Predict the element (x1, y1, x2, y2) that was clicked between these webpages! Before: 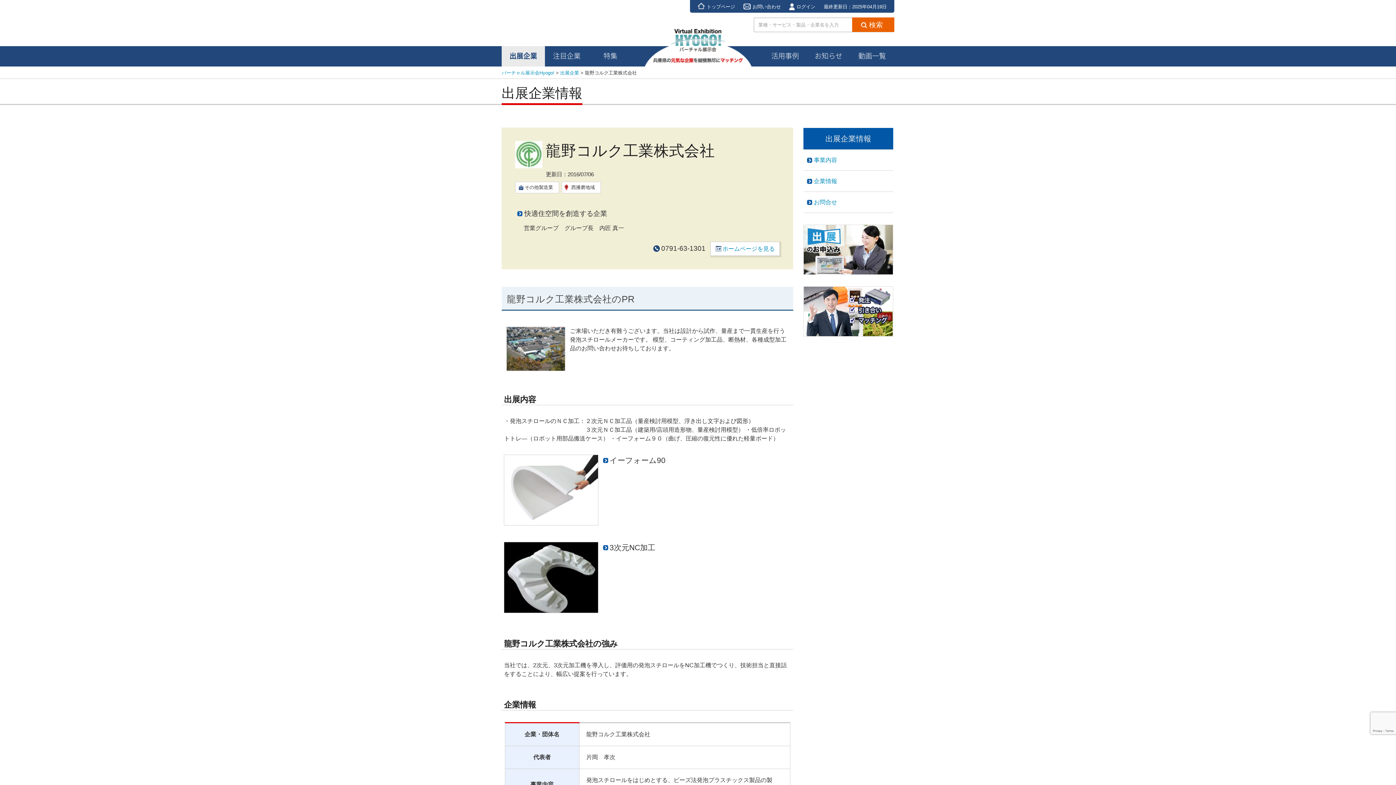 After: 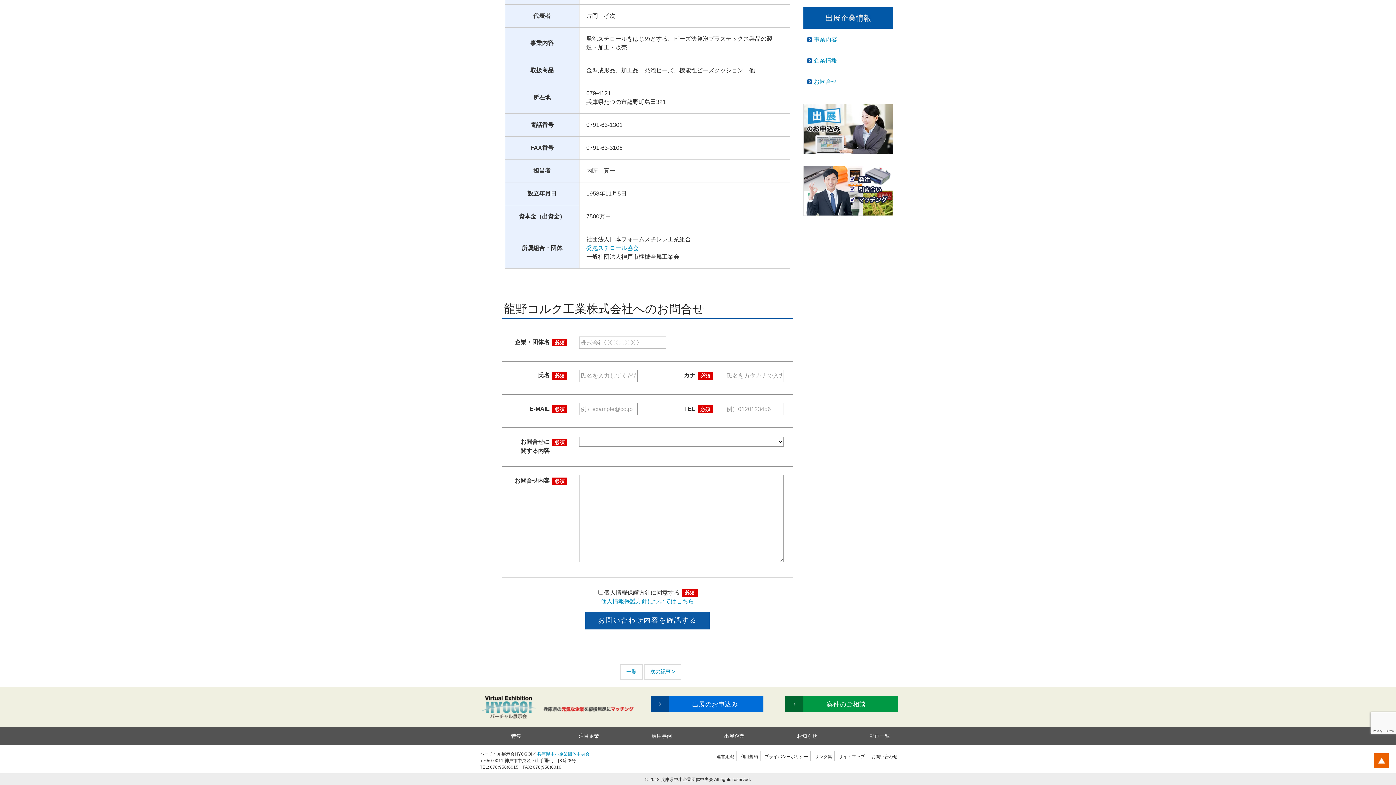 Action: bbox: (803, 192, 893, 212) label: お問合せ